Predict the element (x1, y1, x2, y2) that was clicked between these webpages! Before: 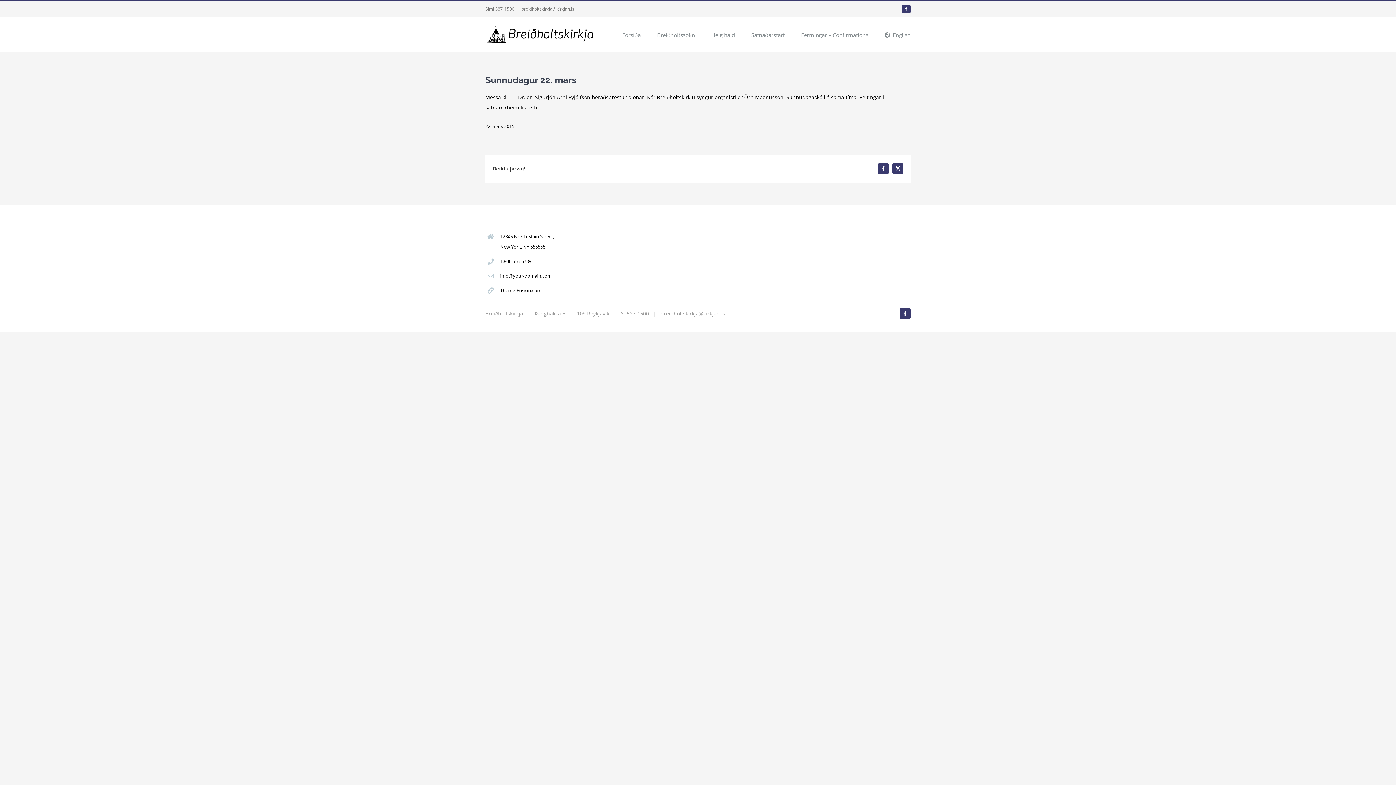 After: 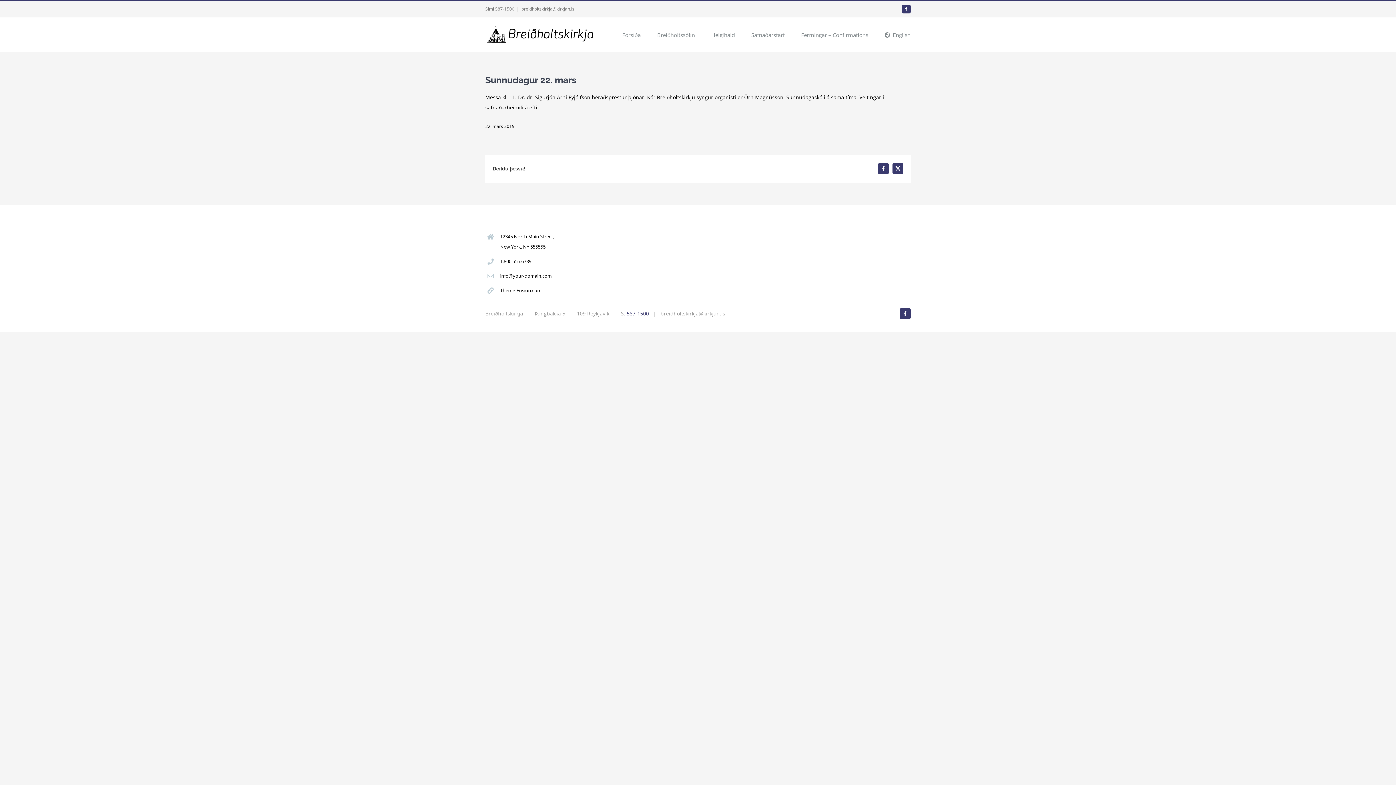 Action: bbox: (626, 310, 649, 316) label: 587-1500